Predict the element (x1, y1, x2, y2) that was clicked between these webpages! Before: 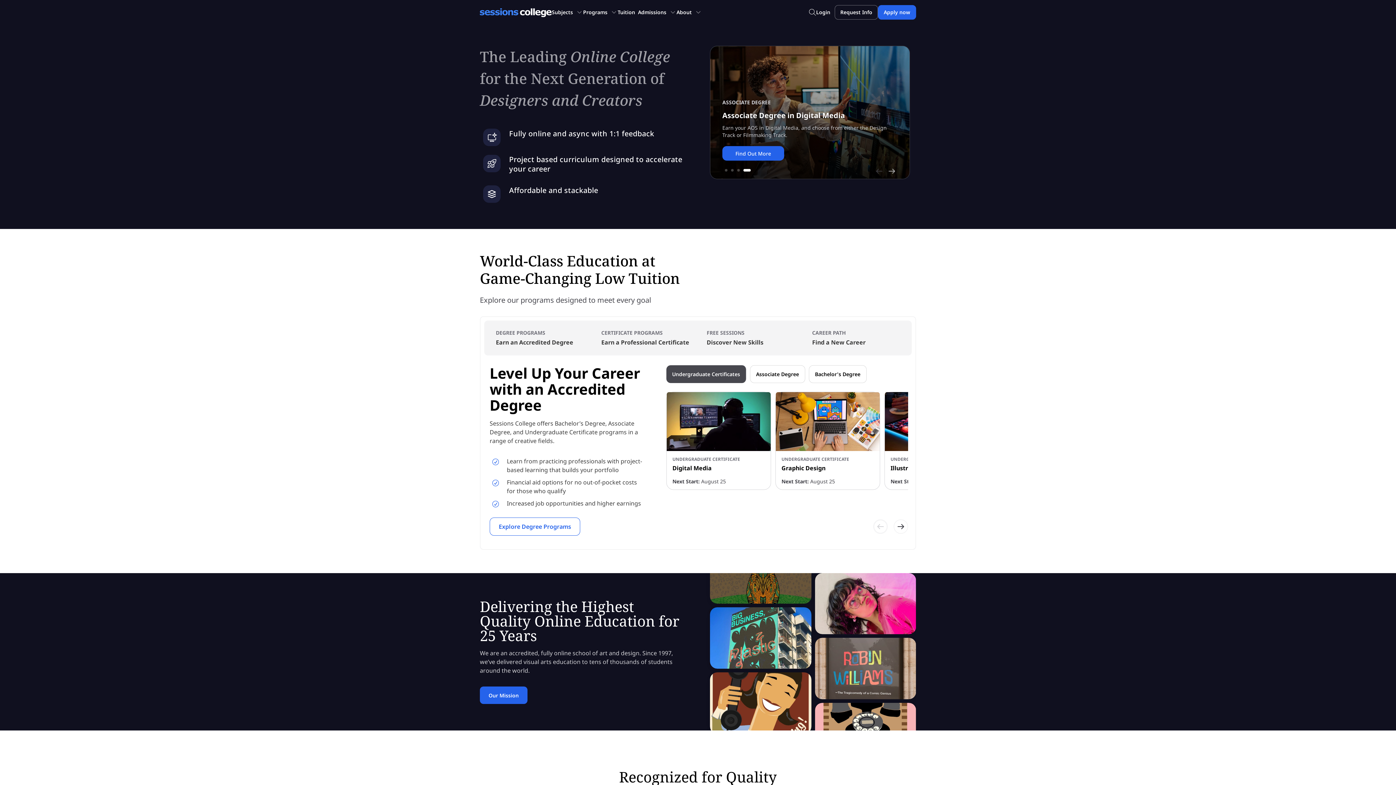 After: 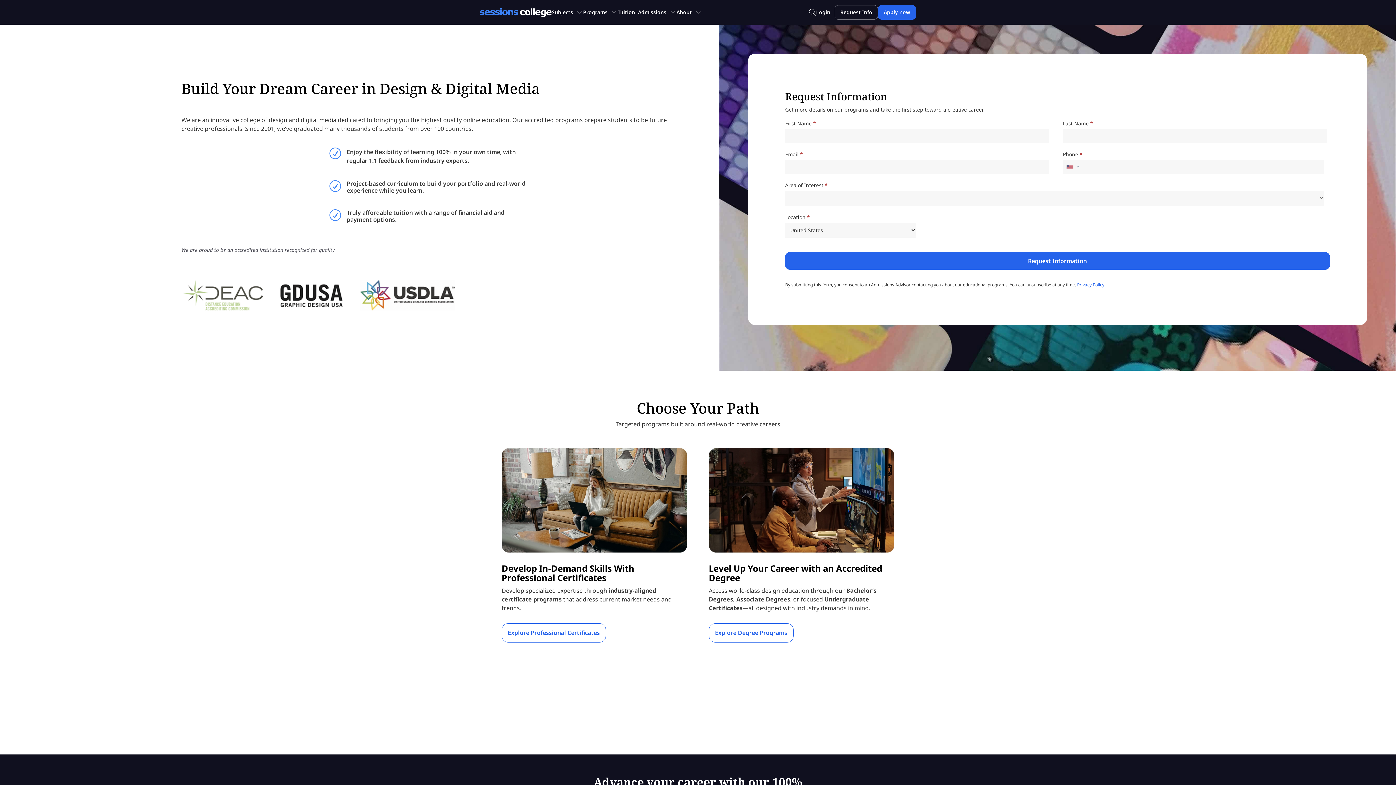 Action: label: Request Info bbox: (834, 5, 878, 19)